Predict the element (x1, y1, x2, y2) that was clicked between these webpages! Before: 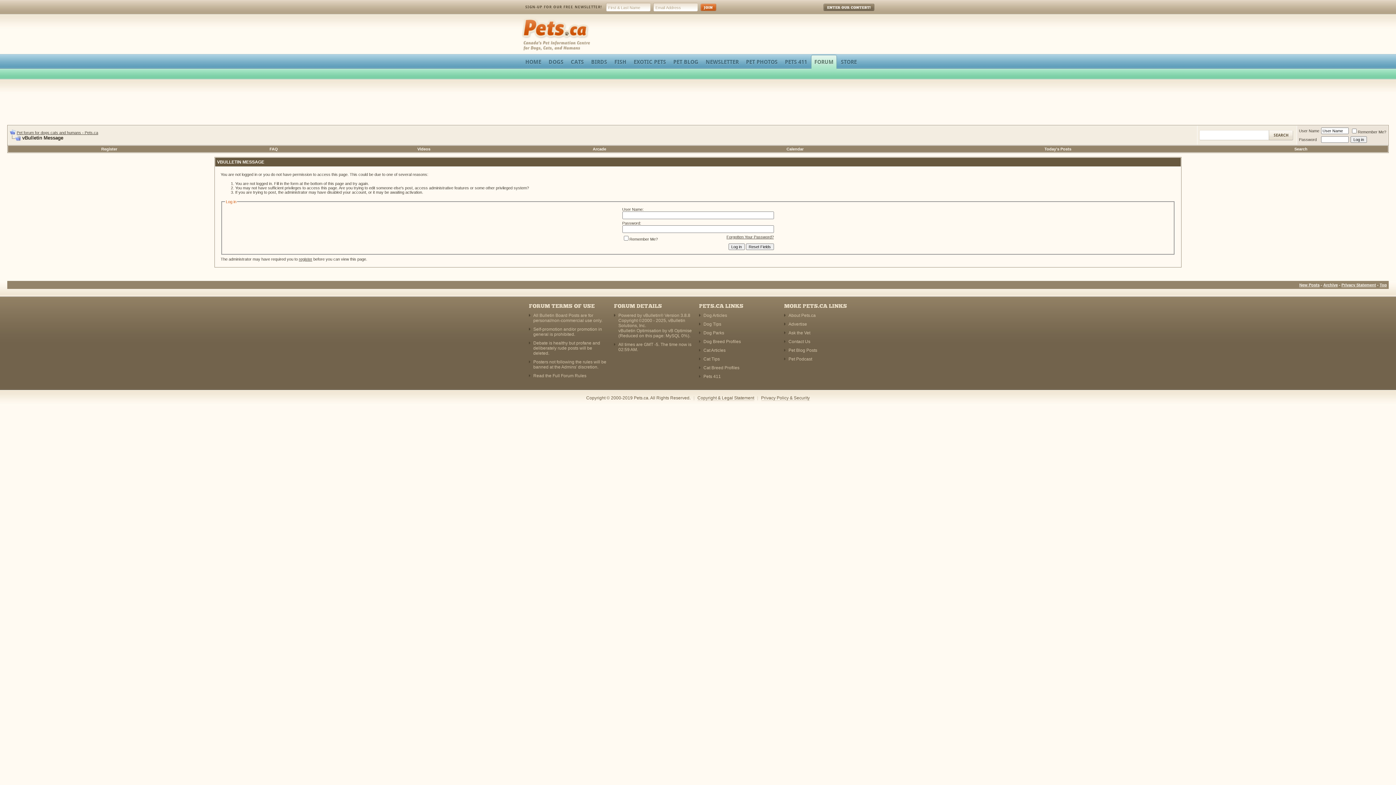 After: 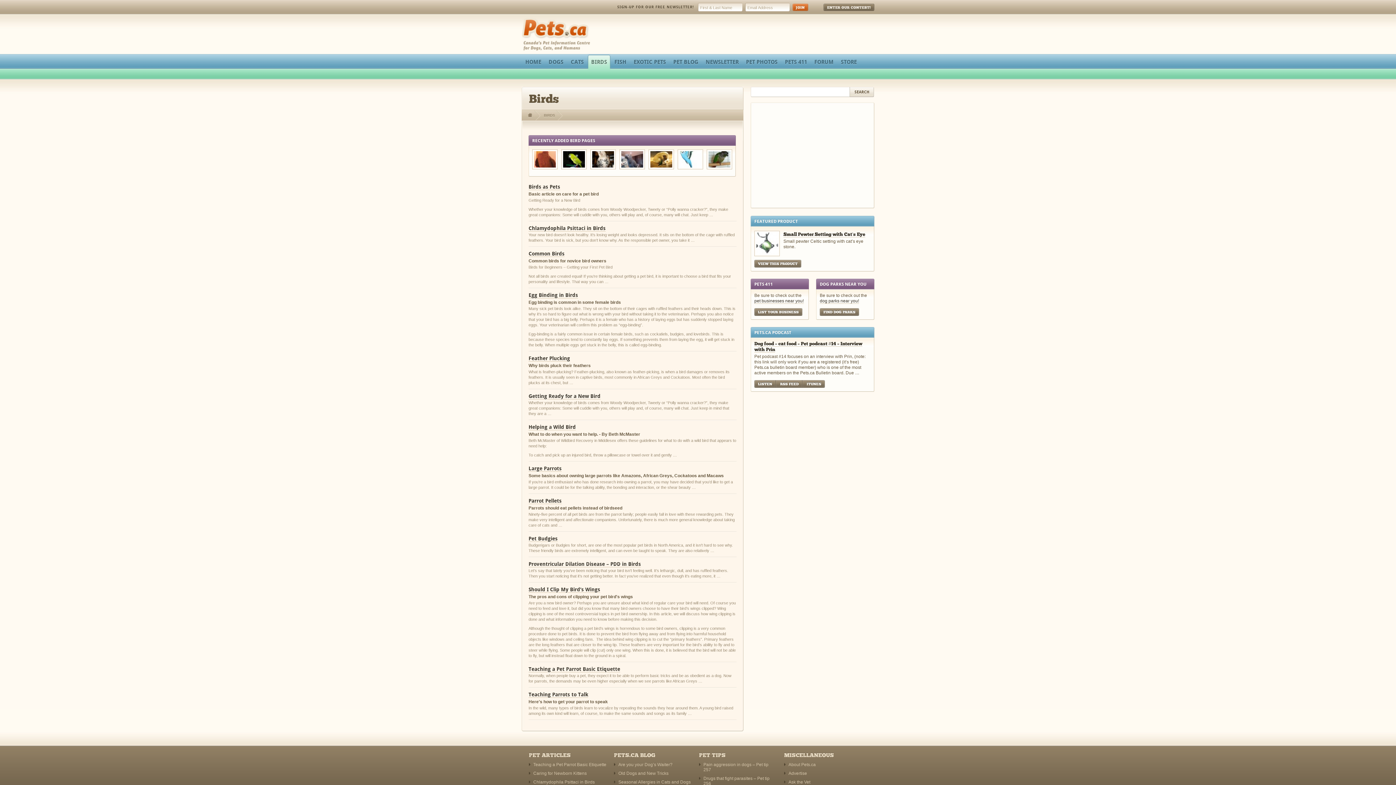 Action: bbox: (587, 54, 610, 65) label: BIRDS